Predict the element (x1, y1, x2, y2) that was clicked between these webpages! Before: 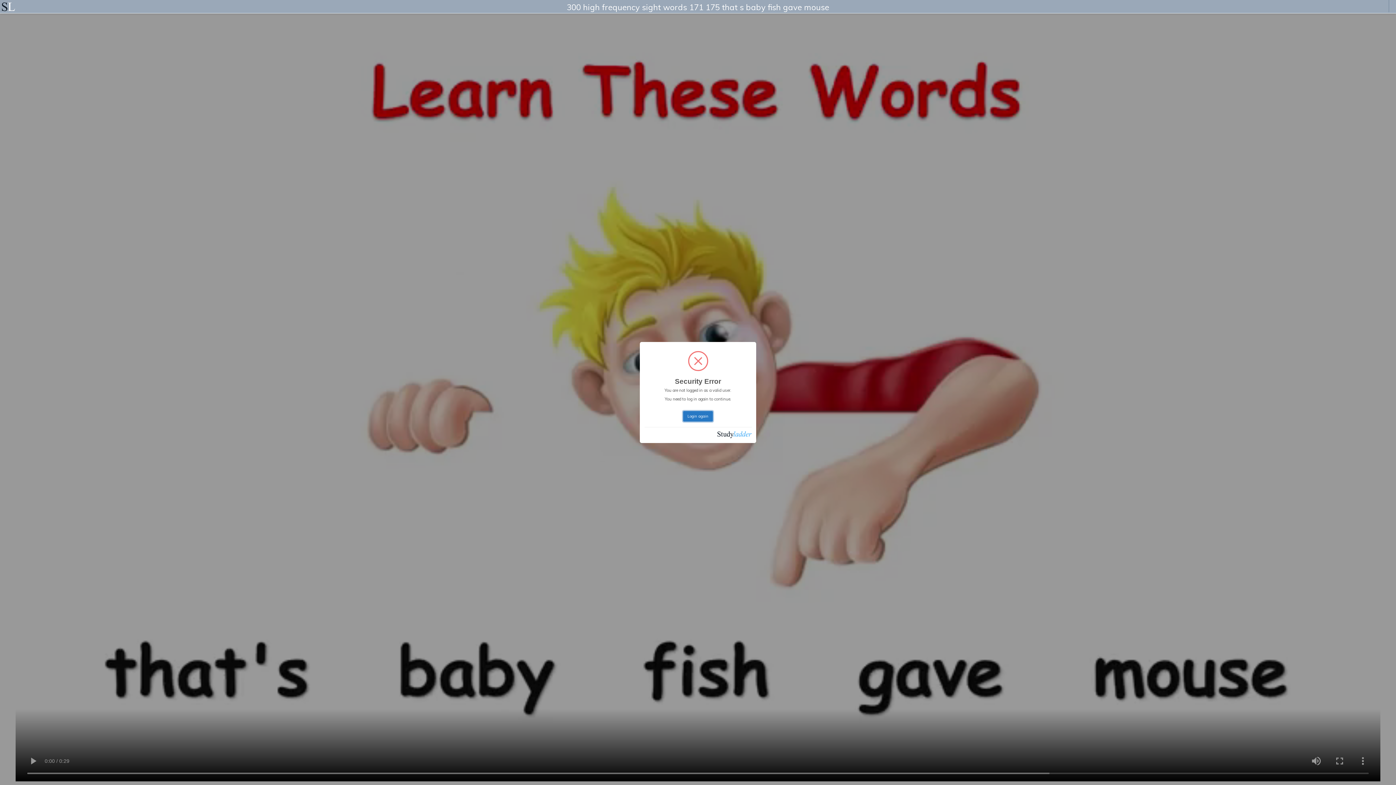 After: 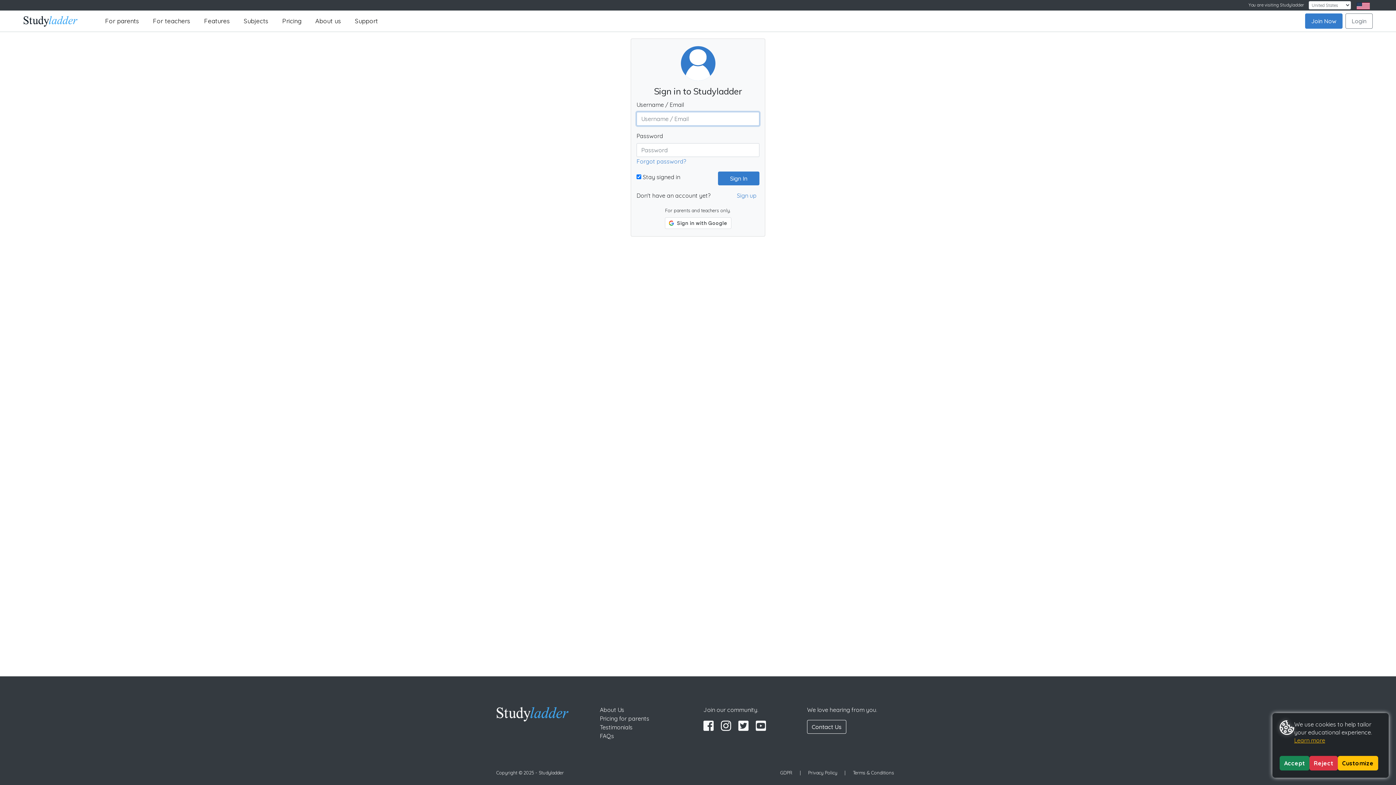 Action: label: Login again bbox: (683, 411, 712, 421)